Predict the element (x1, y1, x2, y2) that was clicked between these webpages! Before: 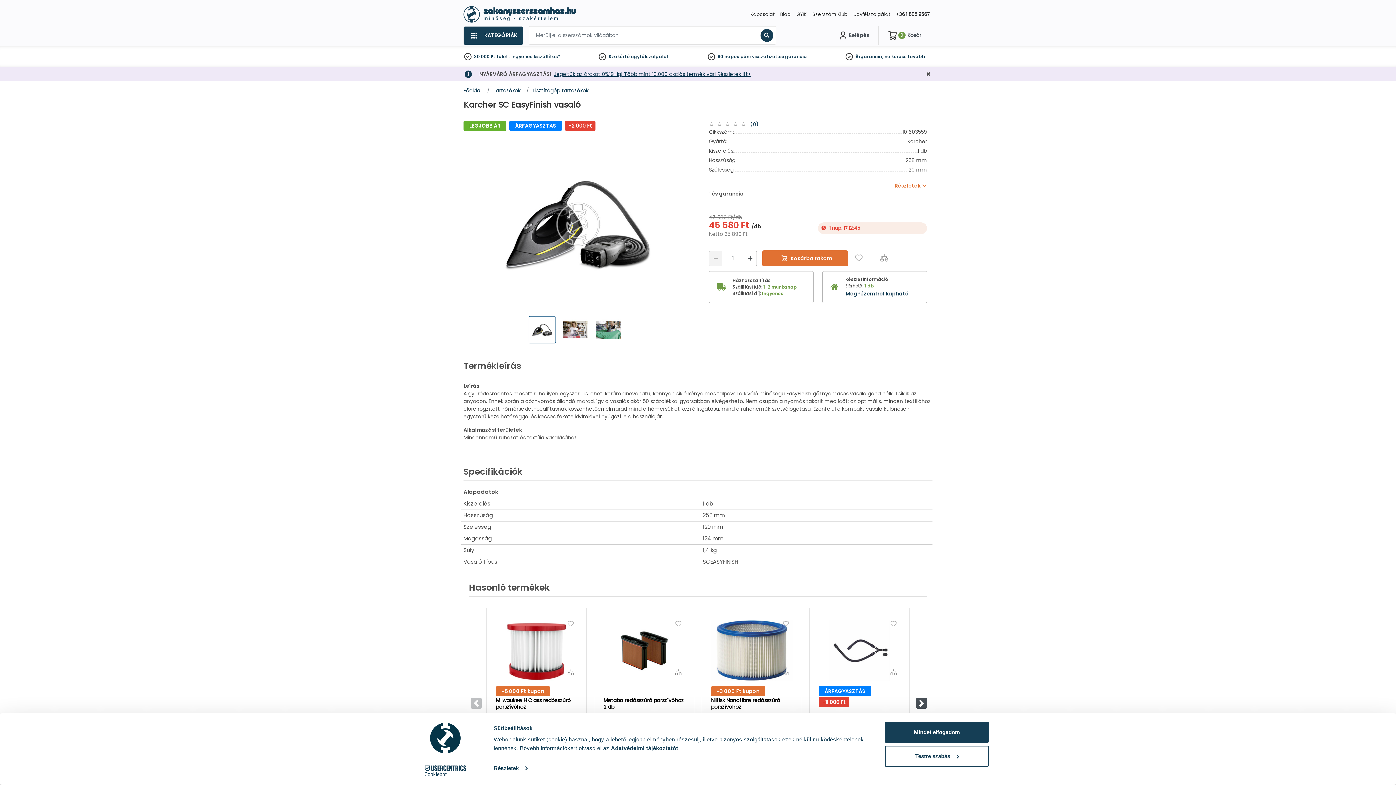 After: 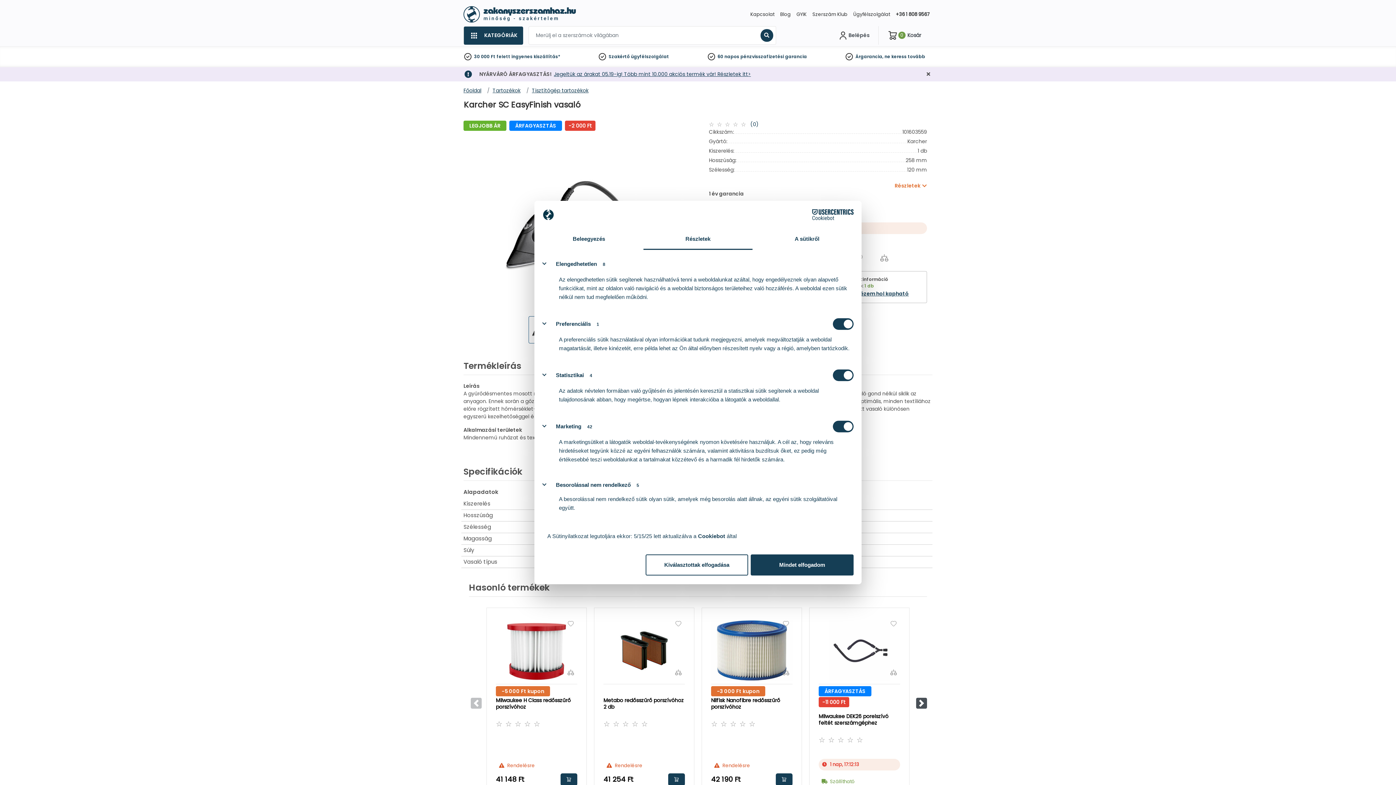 Action: label: Testre szabás bbox: (885, 746, 989, 767)